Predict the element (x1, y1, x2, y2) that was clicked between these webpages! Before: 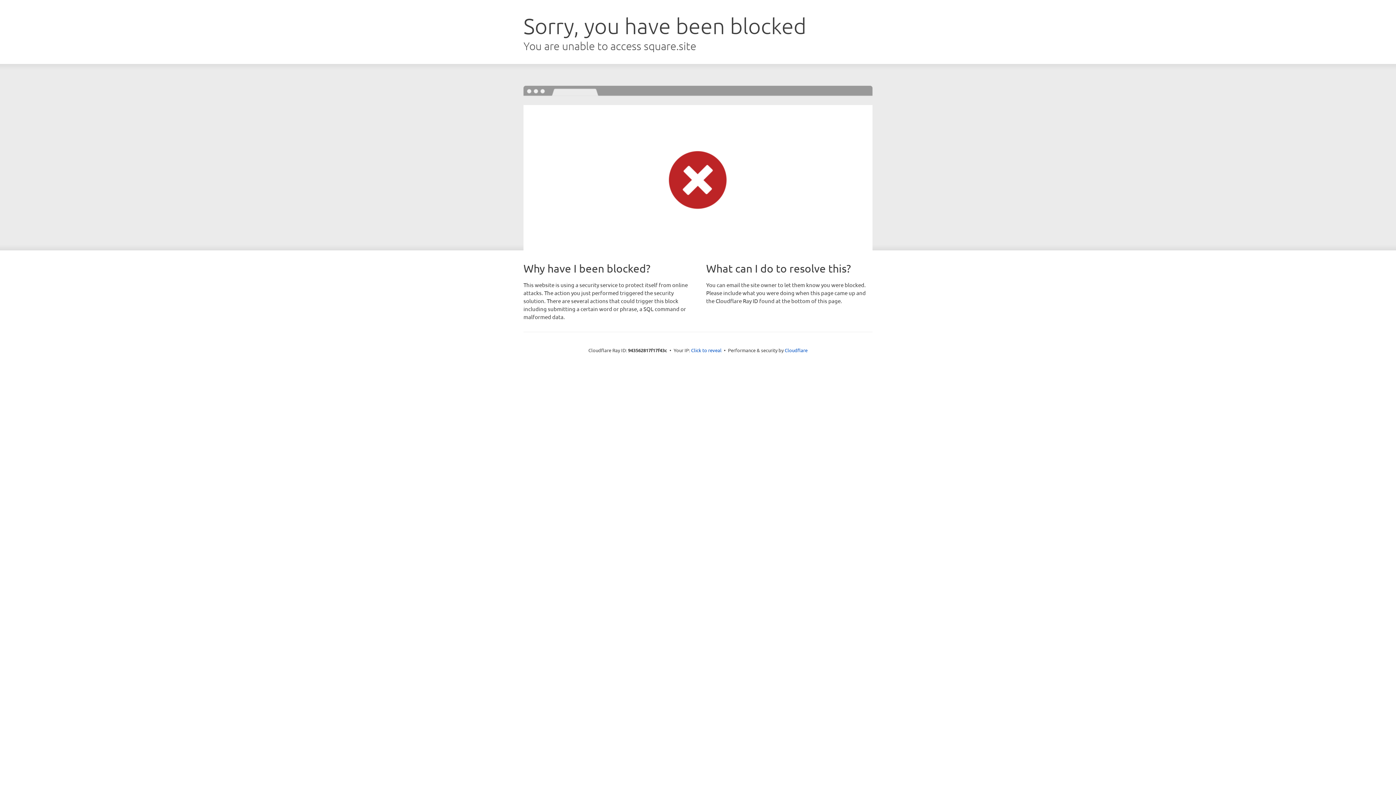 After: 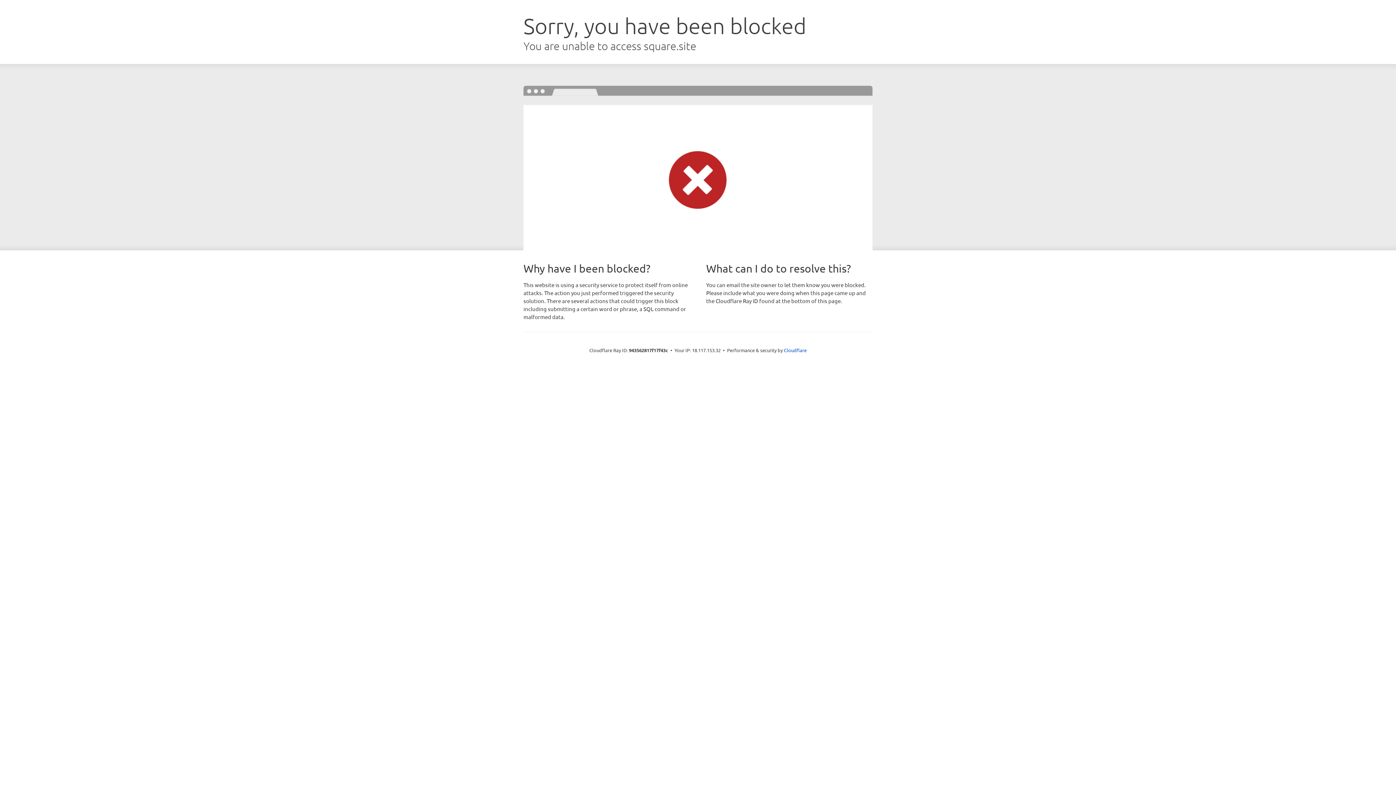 Action: label: Click to reveal bbox: (691, 346, 721, 353)